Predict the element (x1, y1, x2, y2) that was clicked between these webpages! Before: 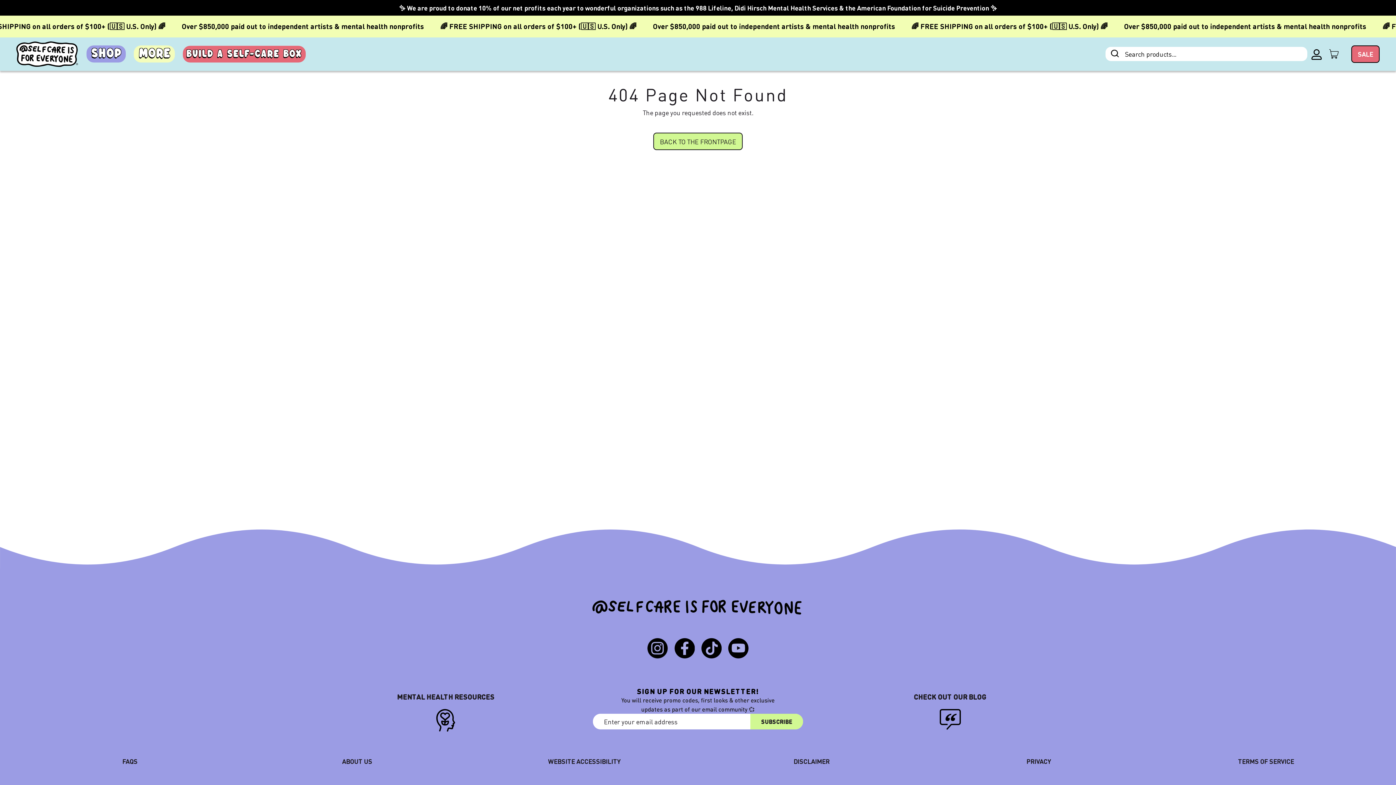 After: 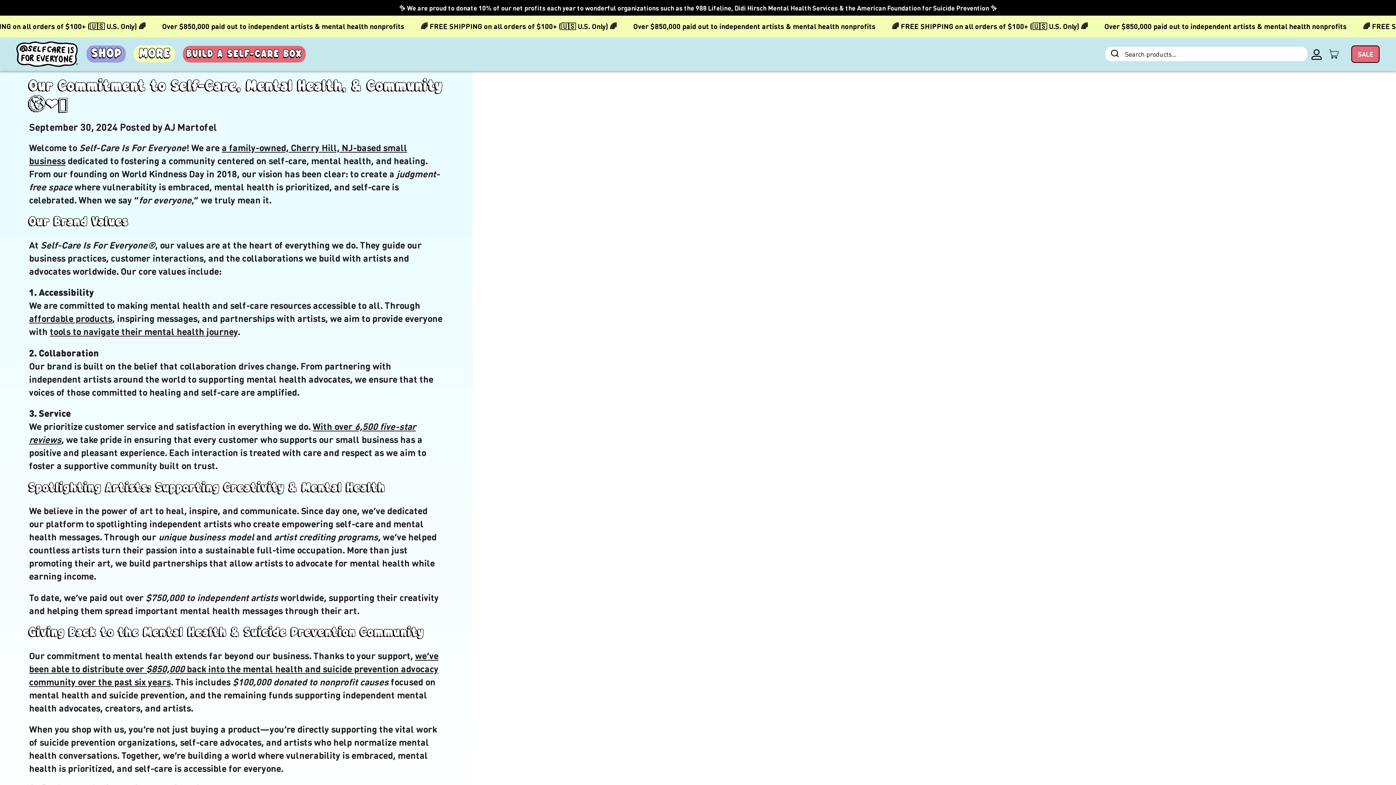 Action: label: ABOUT US bbox: (243, 750, 470, 772)